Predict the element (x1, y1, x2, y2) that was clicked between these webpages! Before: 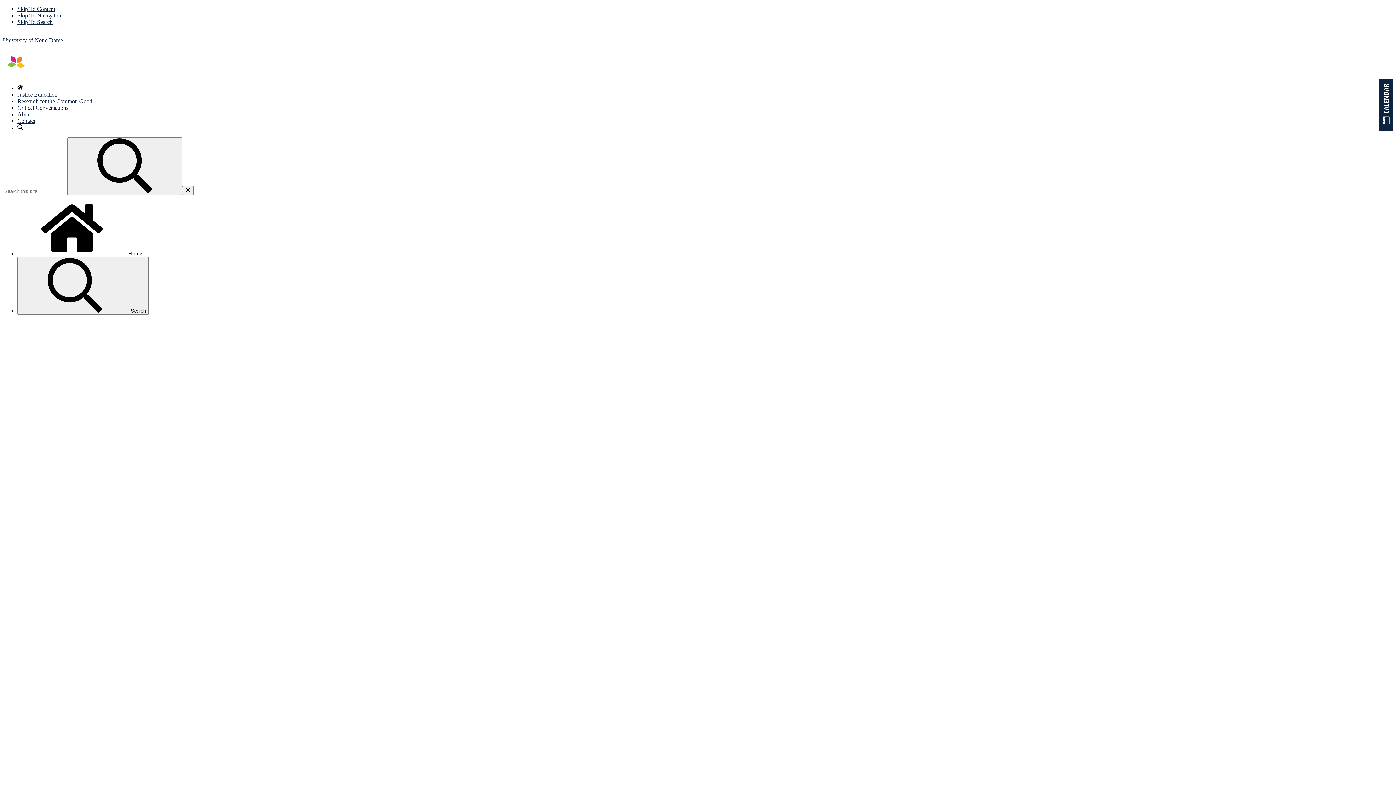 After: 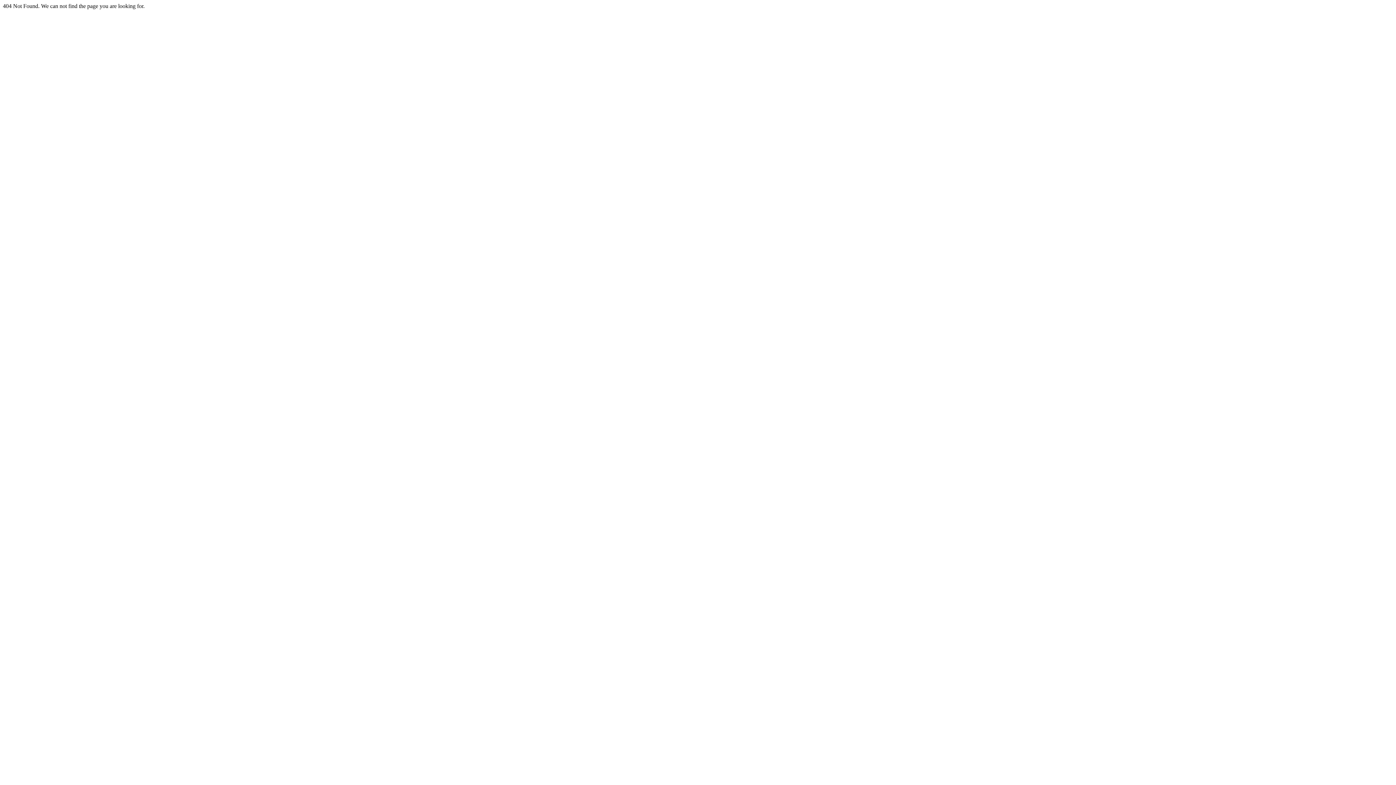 Action: bbox: (17, 125, 23, 131)